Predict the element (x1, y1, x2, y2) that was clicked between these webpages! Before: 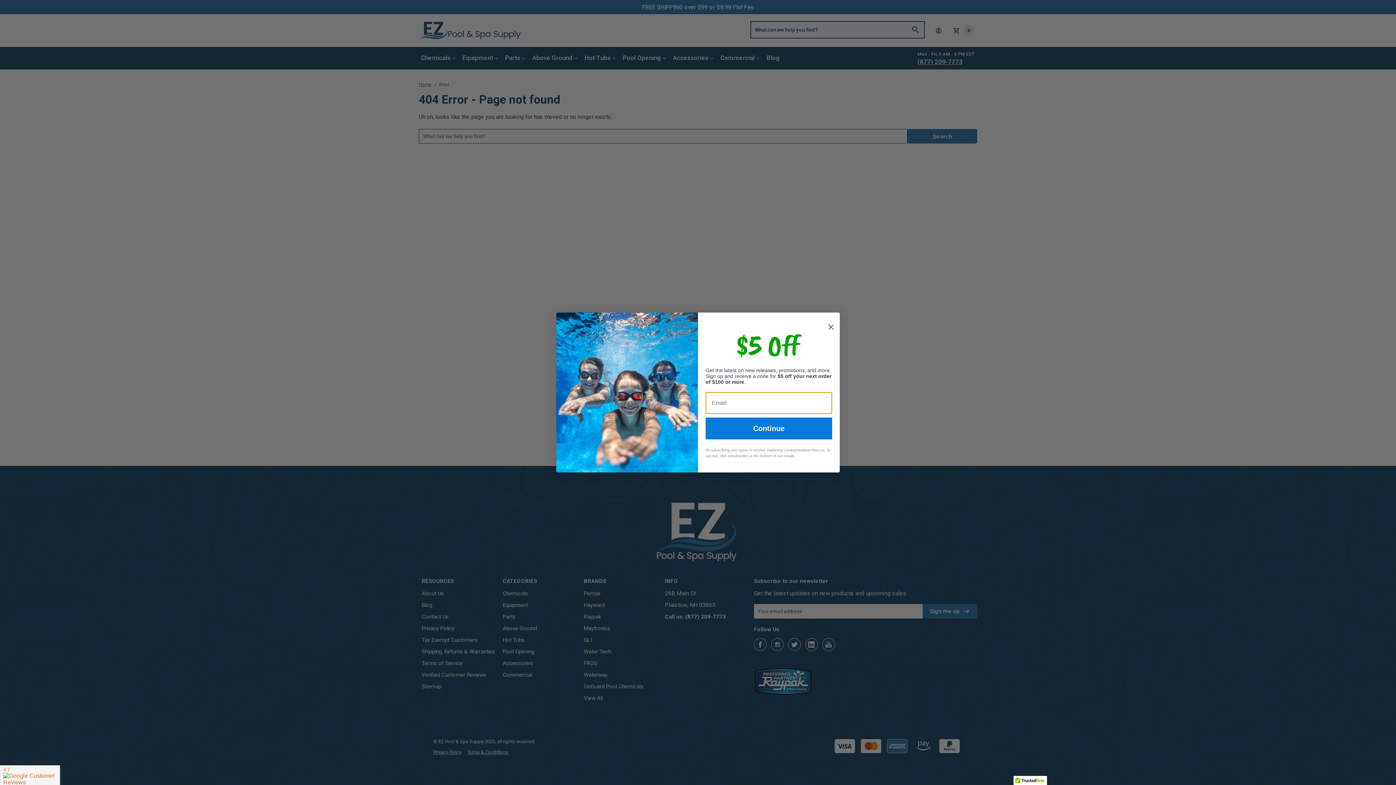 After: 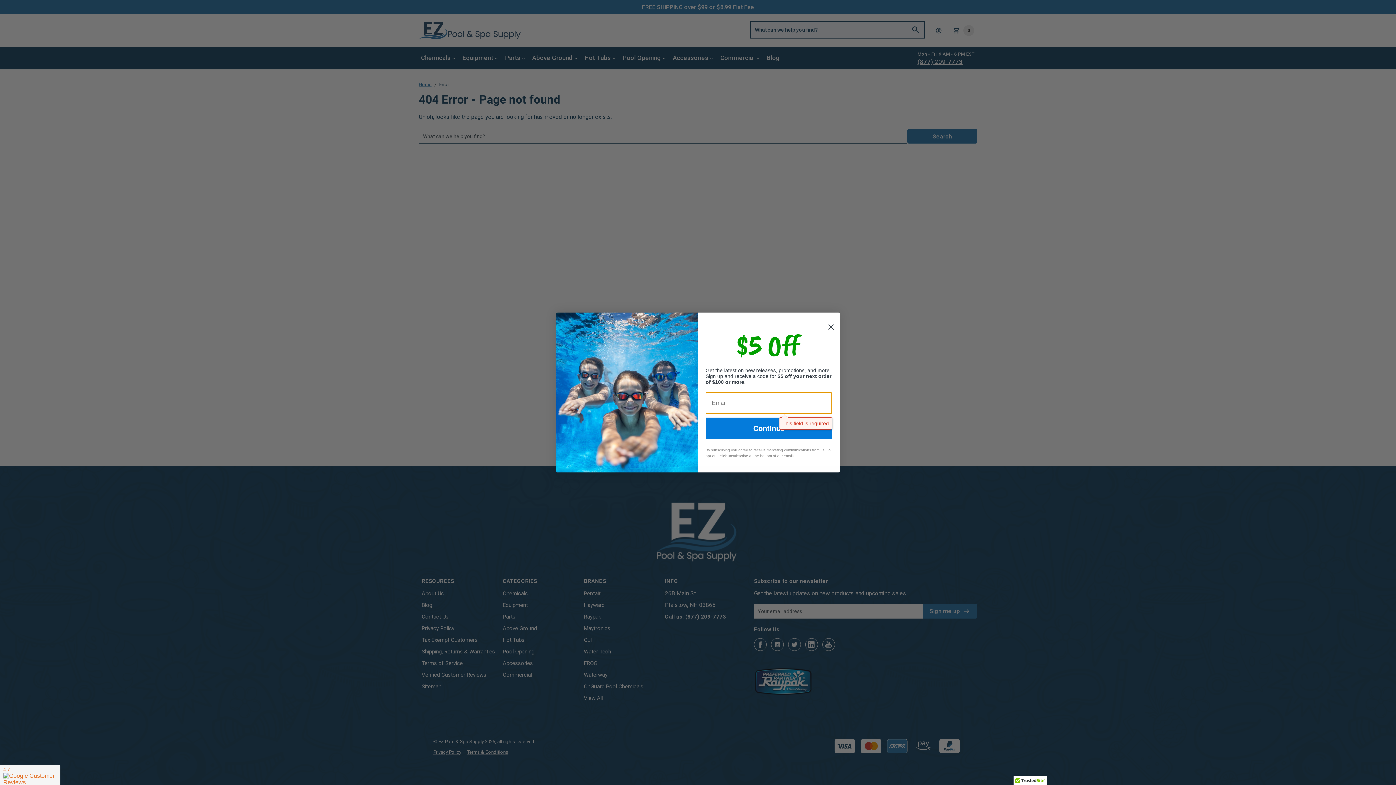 Action: bbox: (705, 417, 832, 439) label: Continue